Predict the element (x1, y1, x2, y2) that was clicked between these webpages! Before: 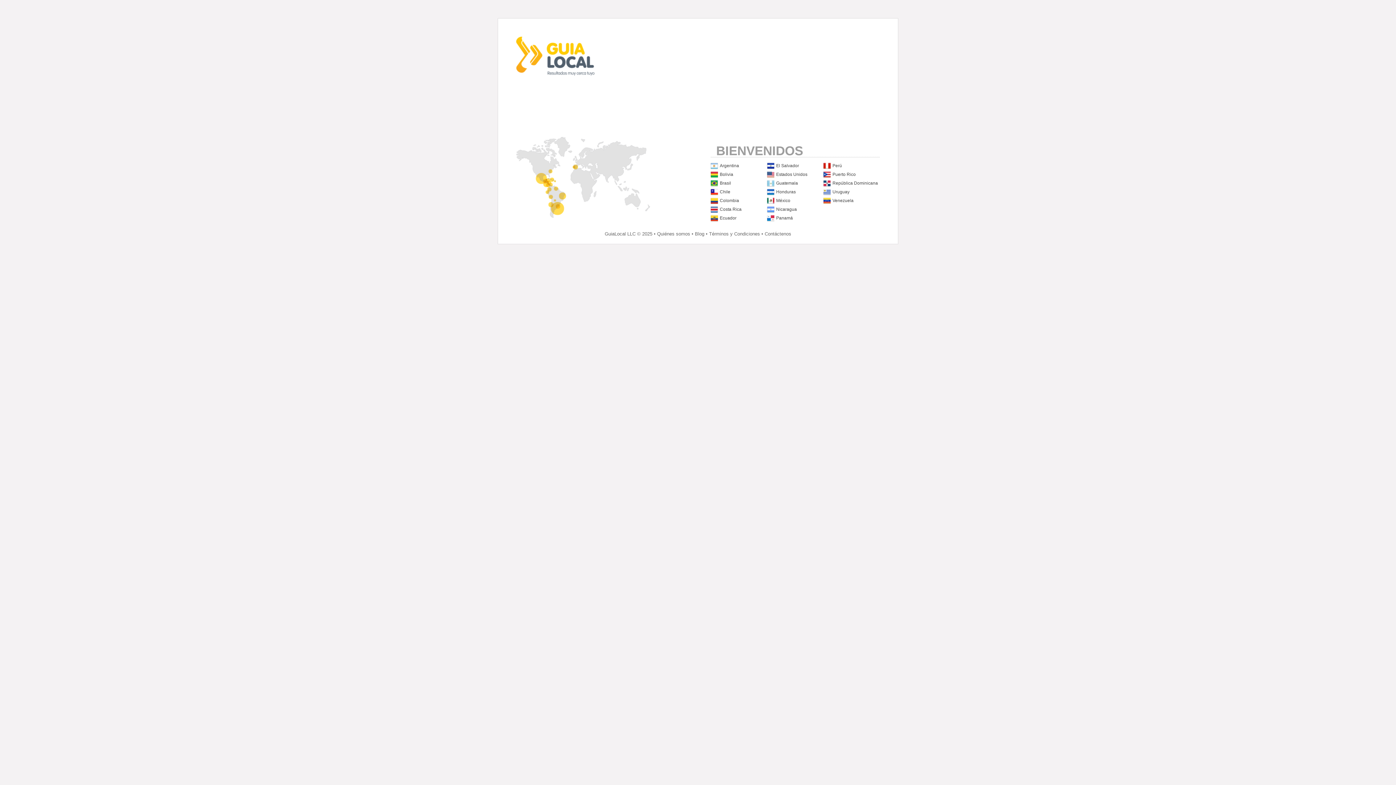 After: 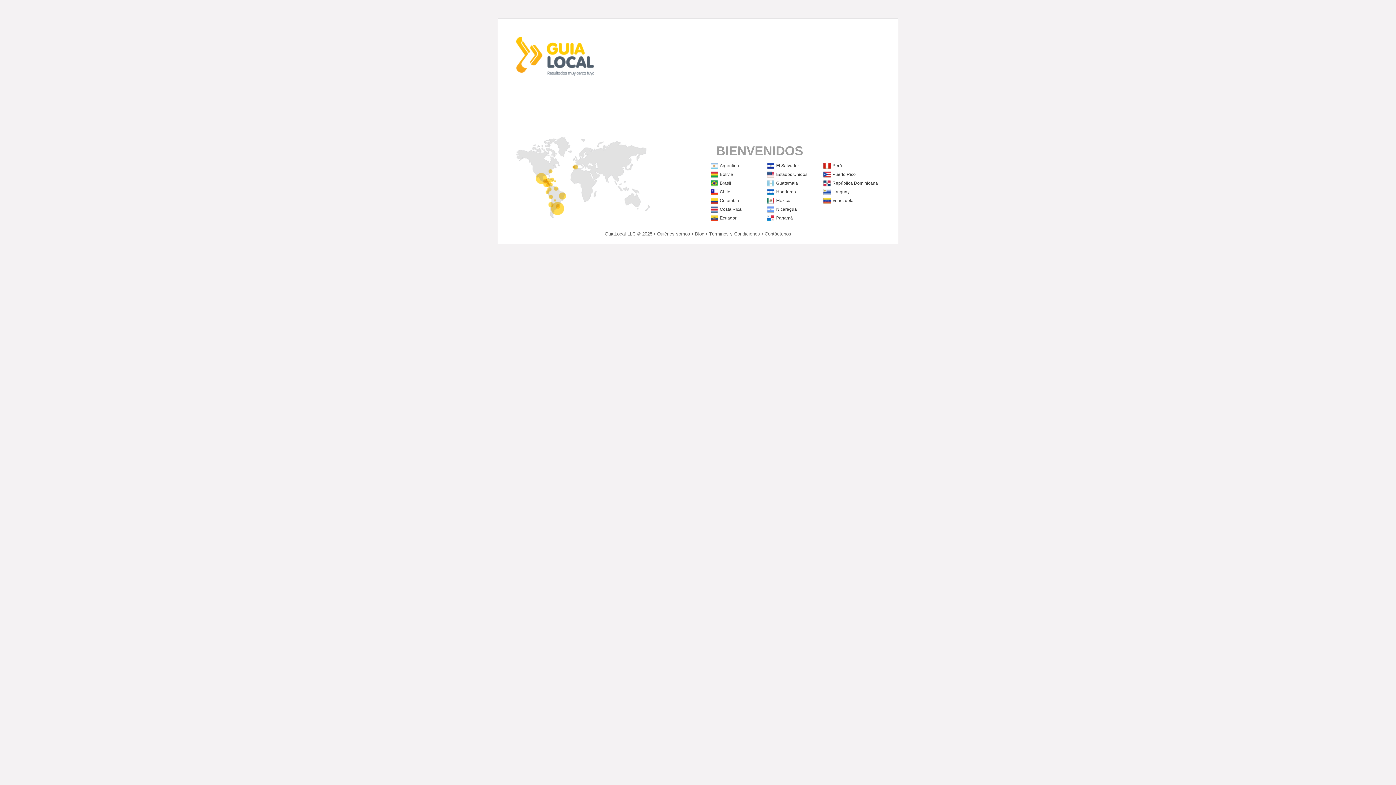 Action: bbox: (657, 231, 690, 236) label: Quiénes somos